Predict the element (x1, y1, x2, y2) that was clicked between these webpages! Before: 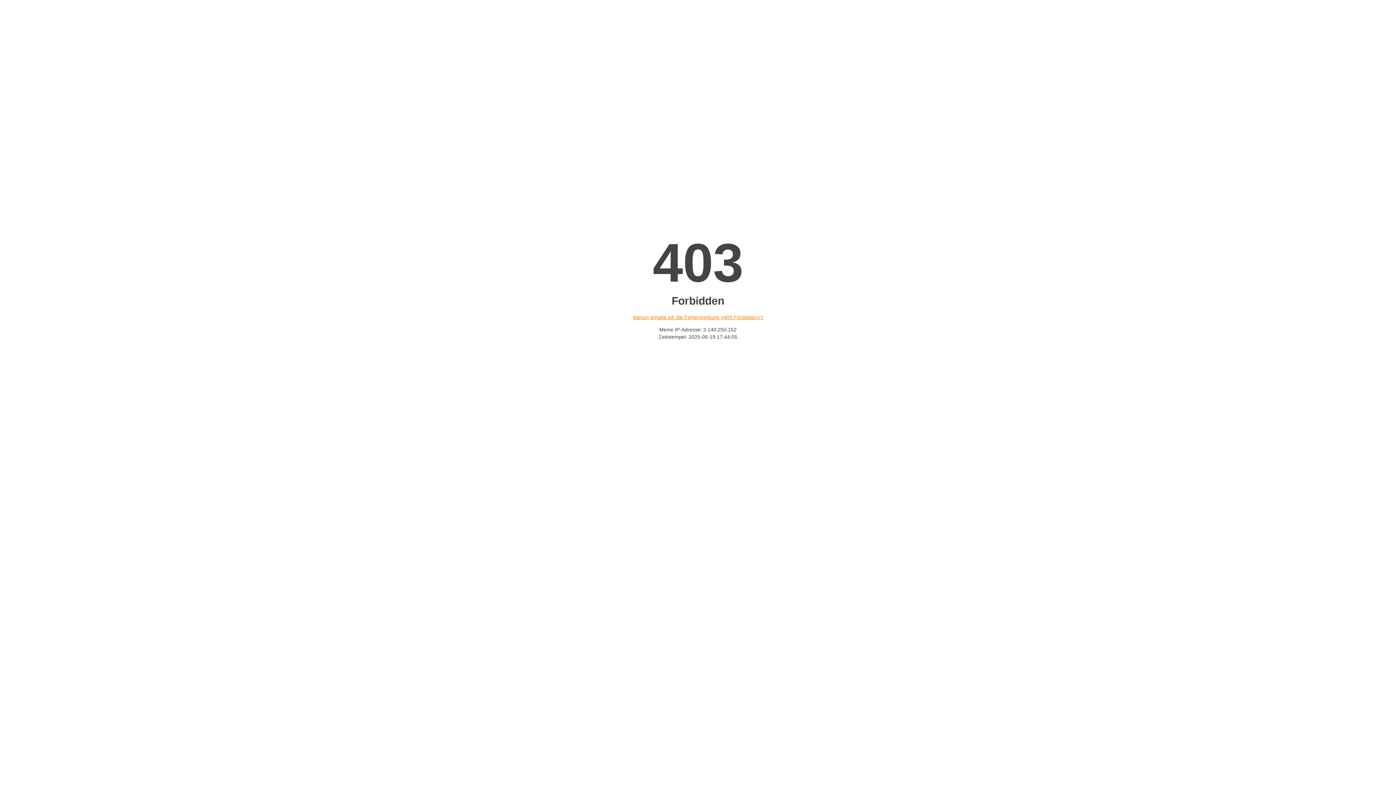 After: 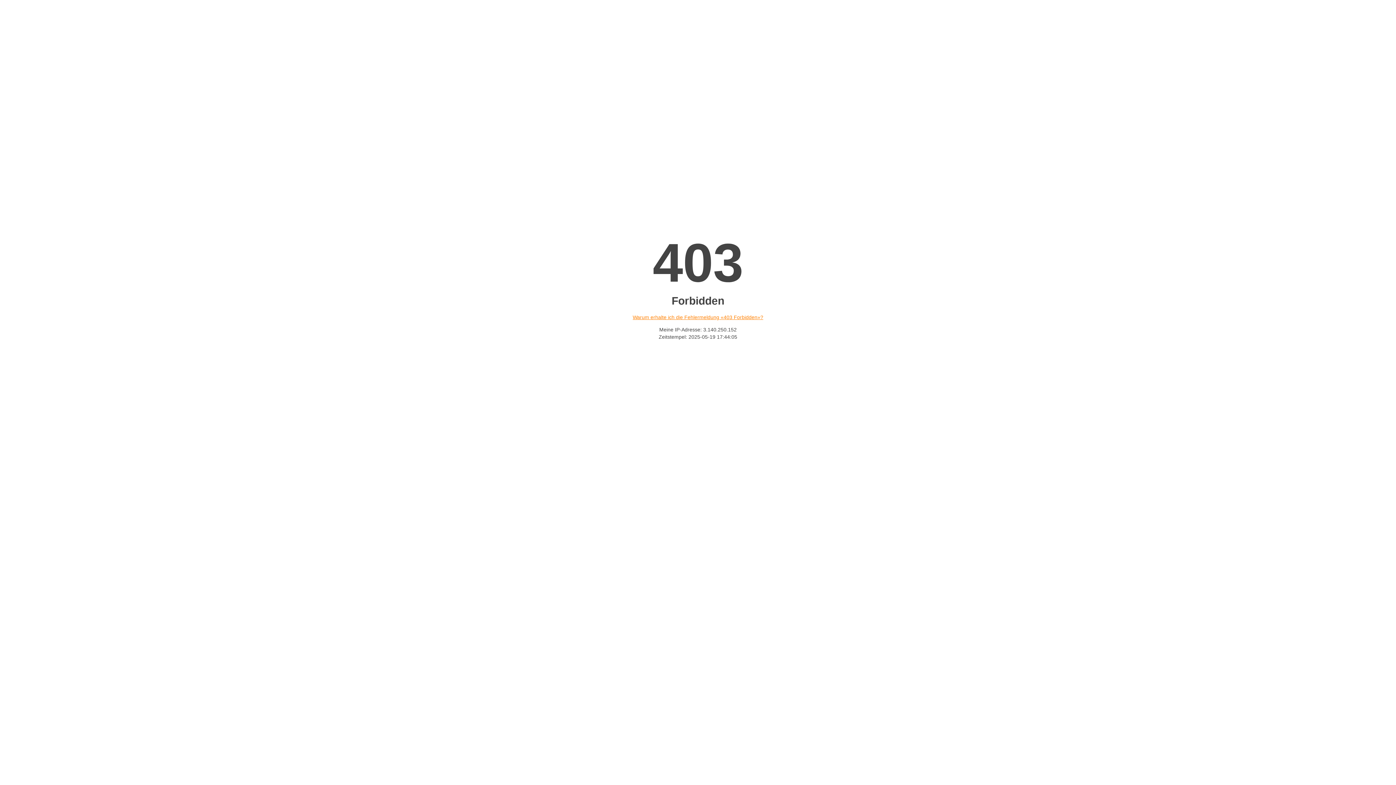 Action: bbox: (632, 314, 763, 320) label: Warum erhalte ich die Fehlermeldung «403 Forbidden»?